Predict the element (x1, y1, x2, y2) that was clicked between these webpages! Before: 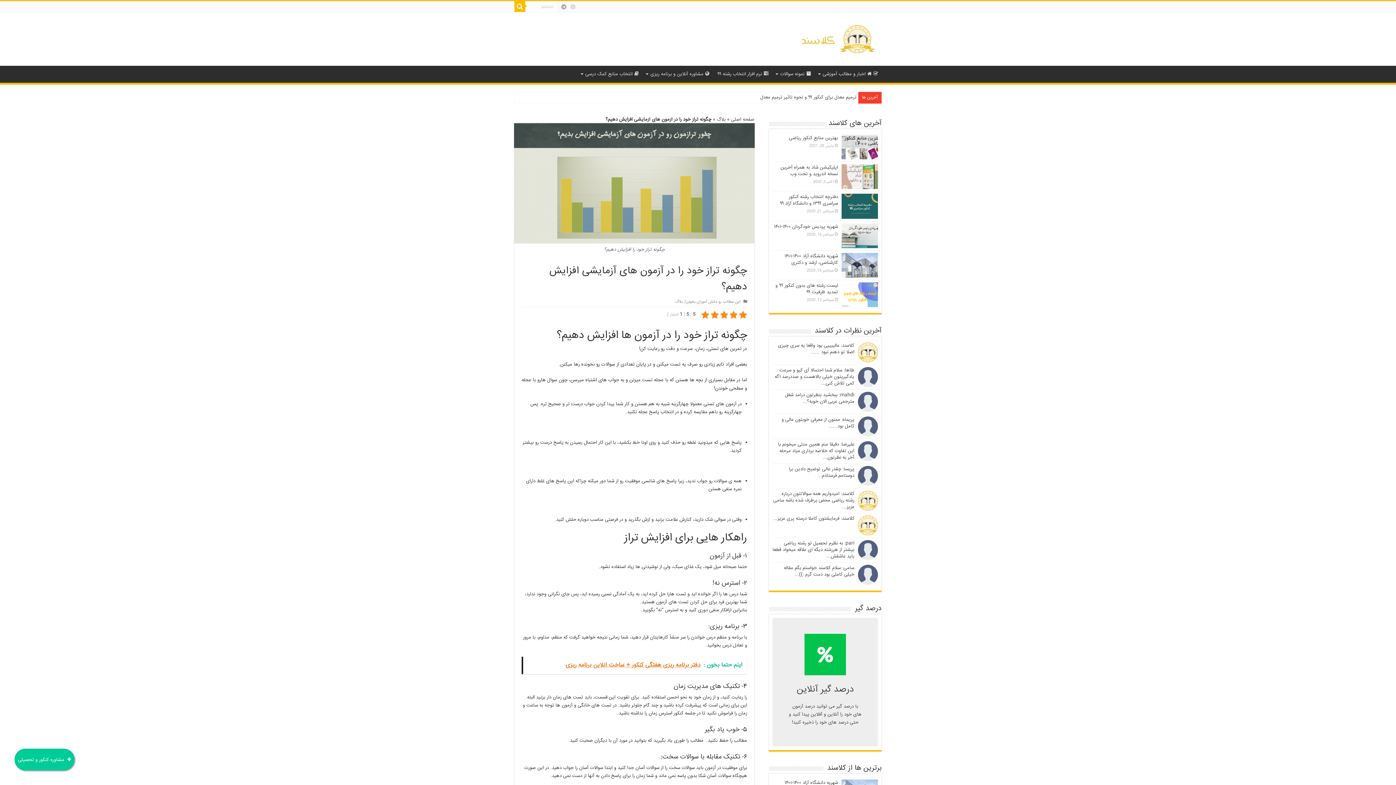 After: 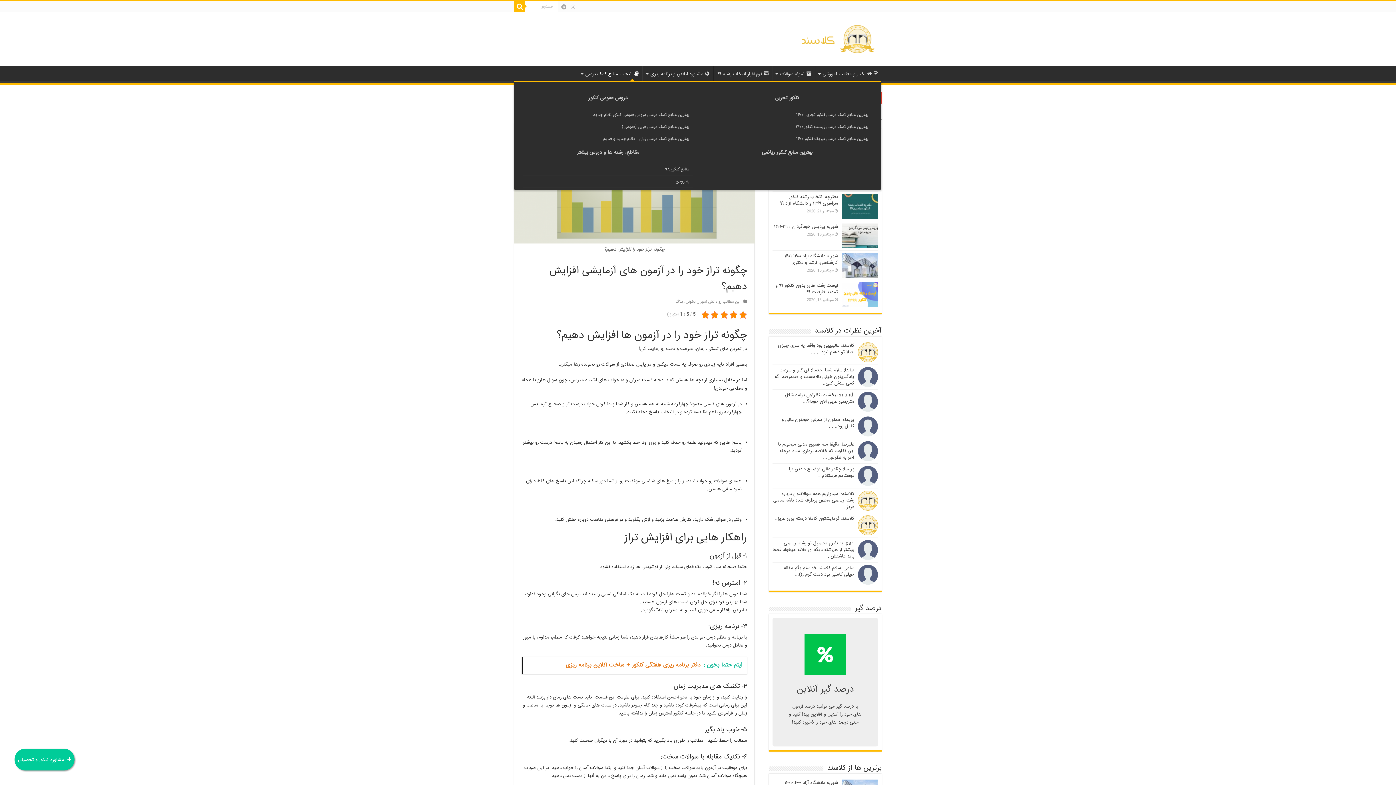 Action: label: انتخاب منابع کمک درسی bbox: (578, 65, 642, 81)